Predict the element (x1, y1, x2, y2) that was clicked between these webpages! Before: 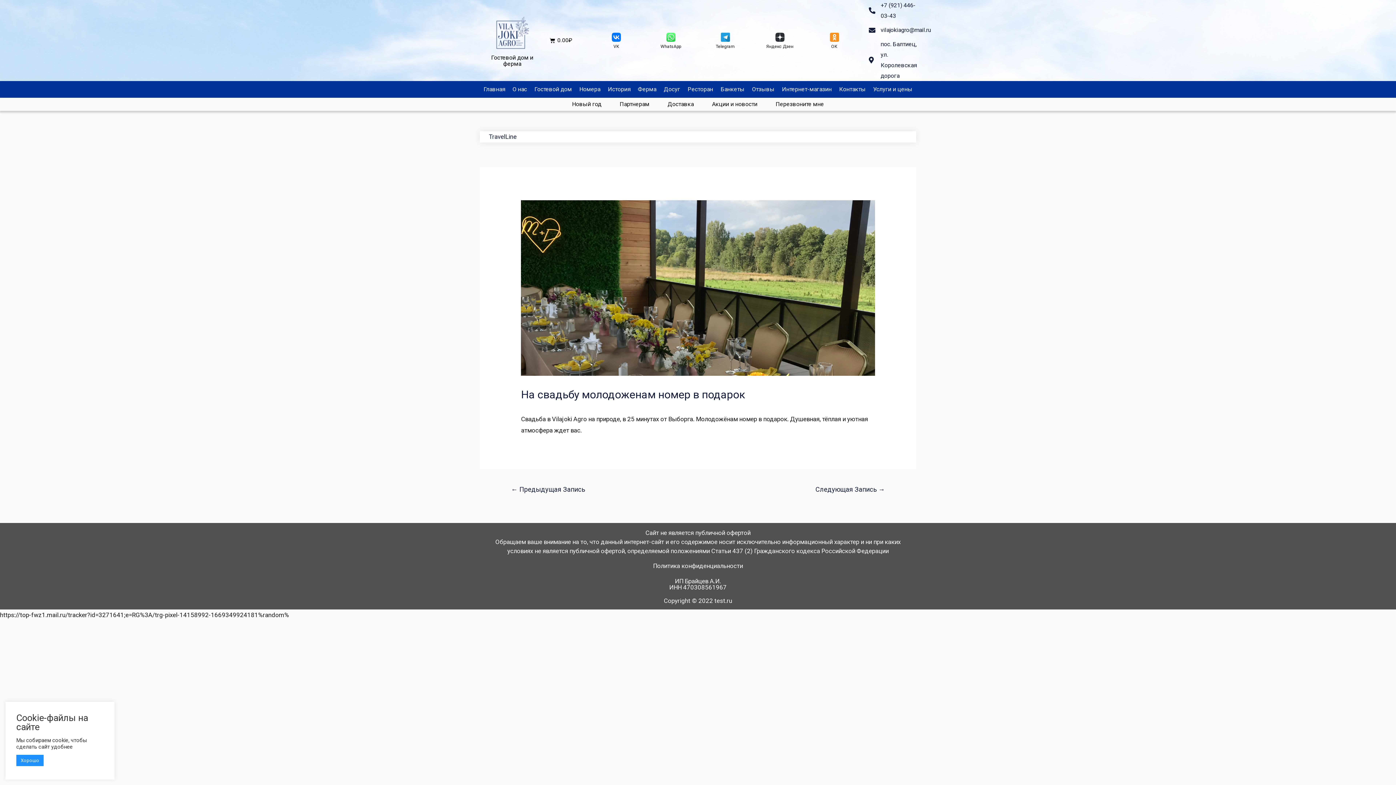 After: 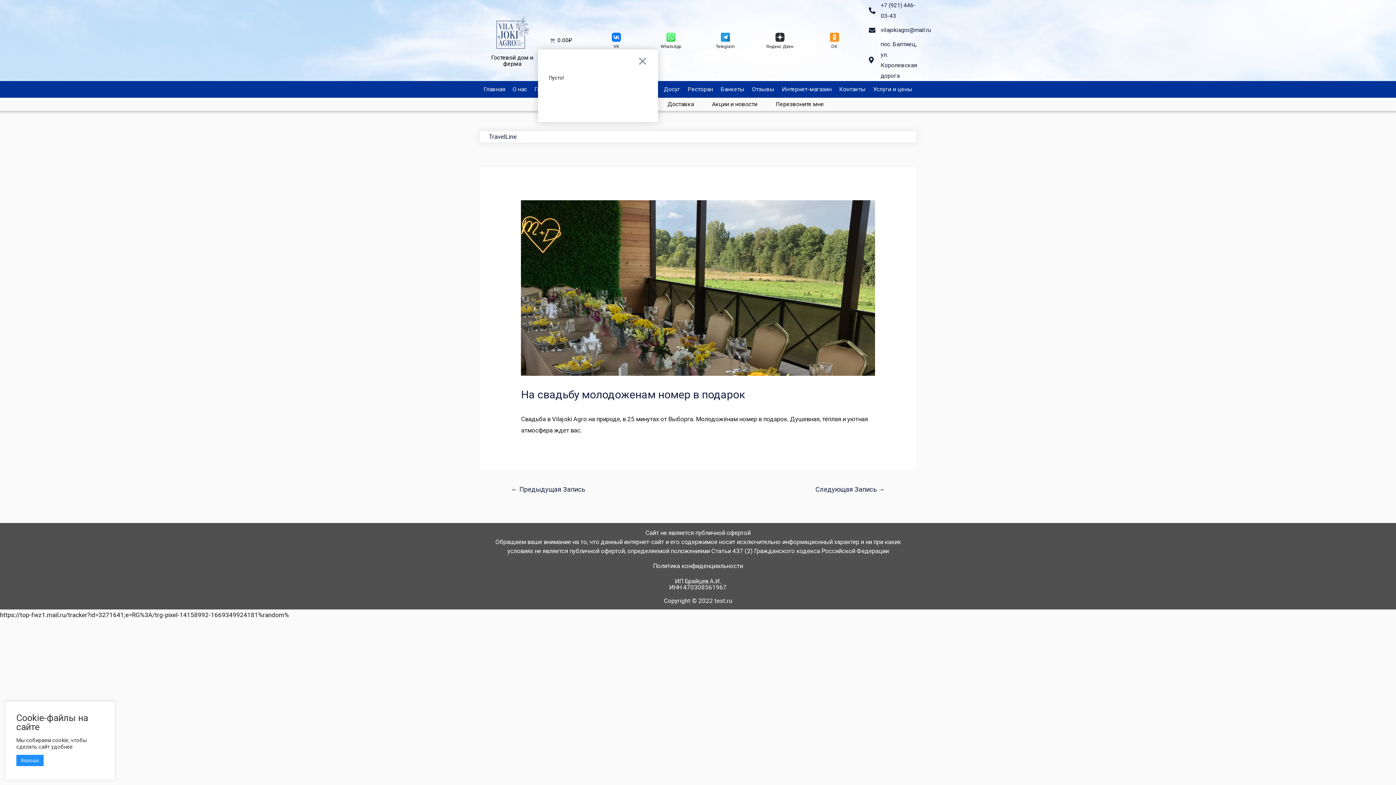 Action: bbox: (538, 31, 586, 49) label: 0.00₽
CART